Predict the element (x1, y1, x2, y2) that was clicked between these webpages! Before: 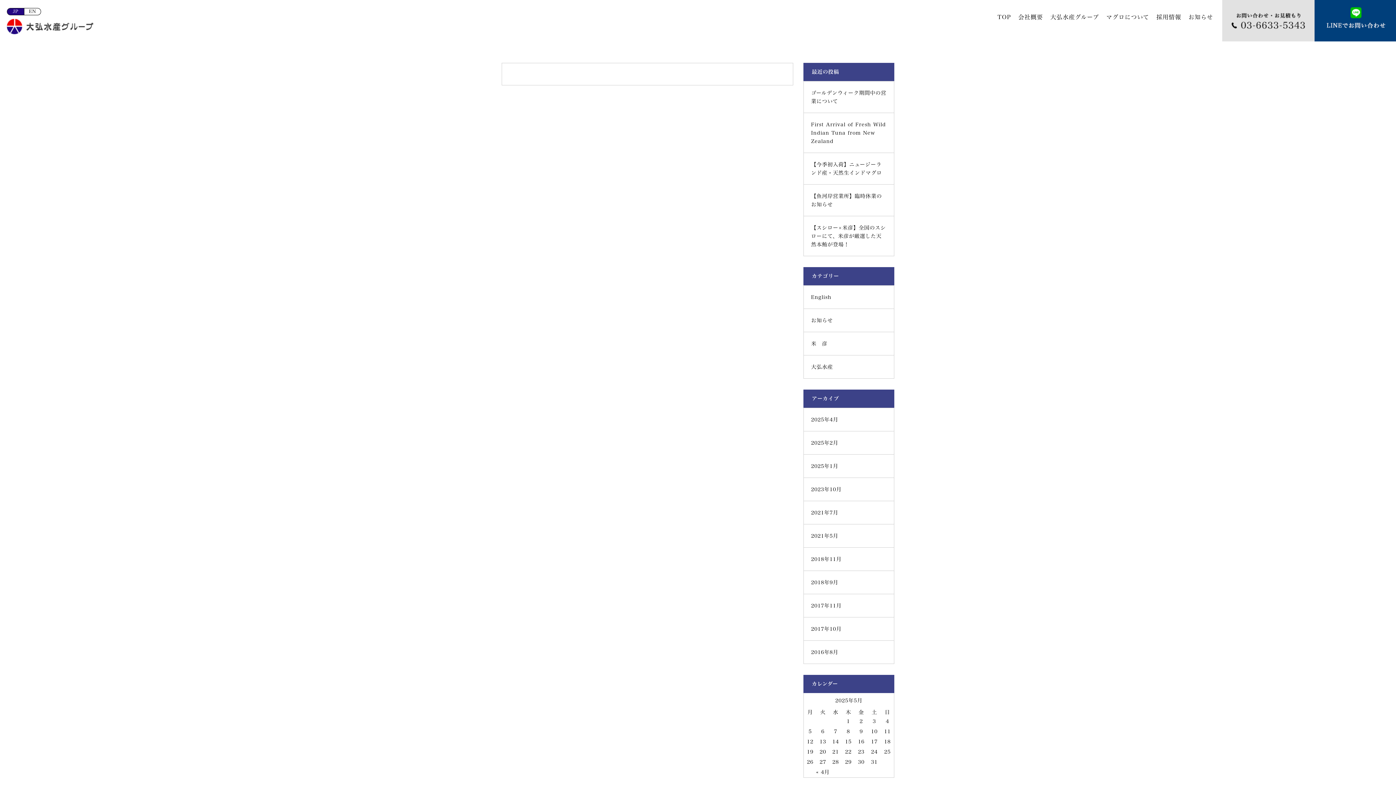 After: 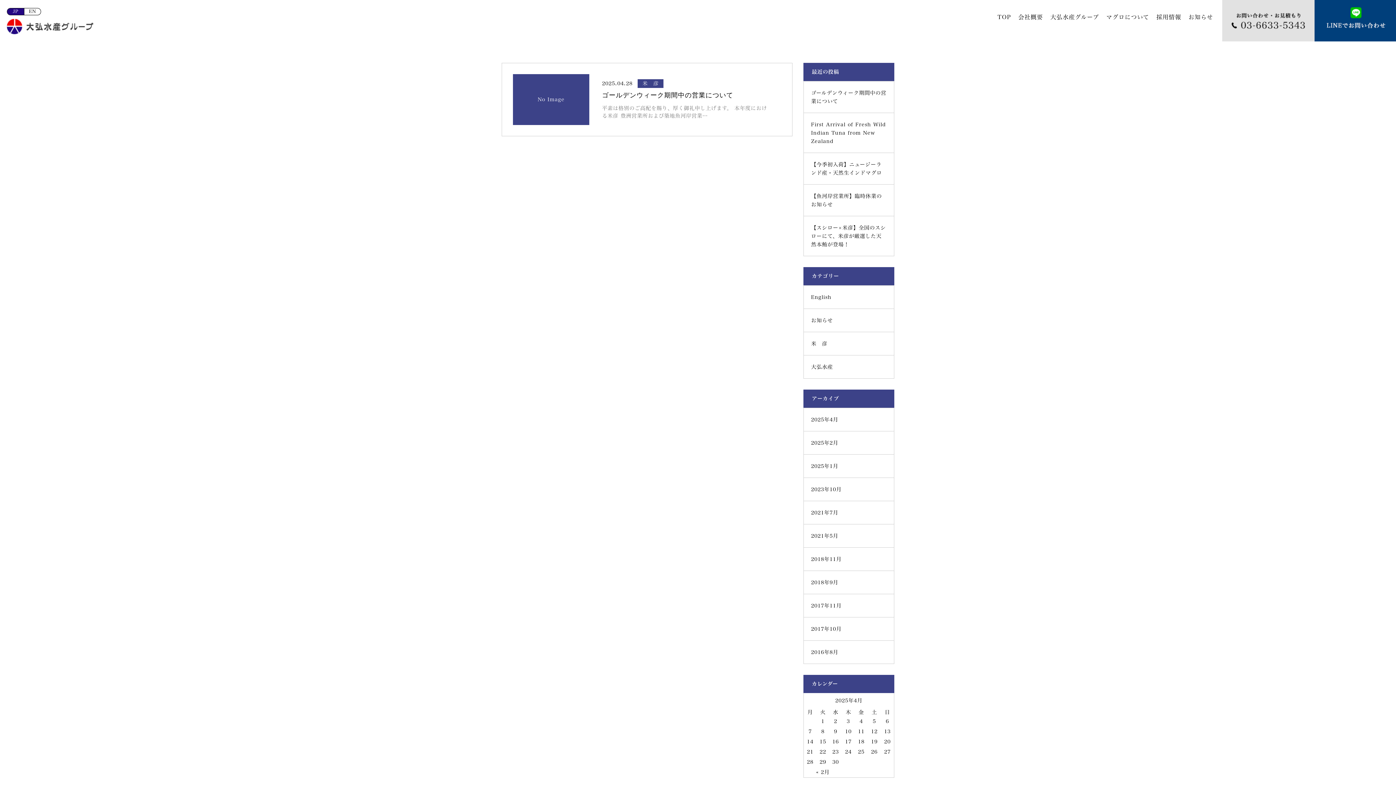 Action: bbox: (811, 412, 886, 420) label: 2025年4月